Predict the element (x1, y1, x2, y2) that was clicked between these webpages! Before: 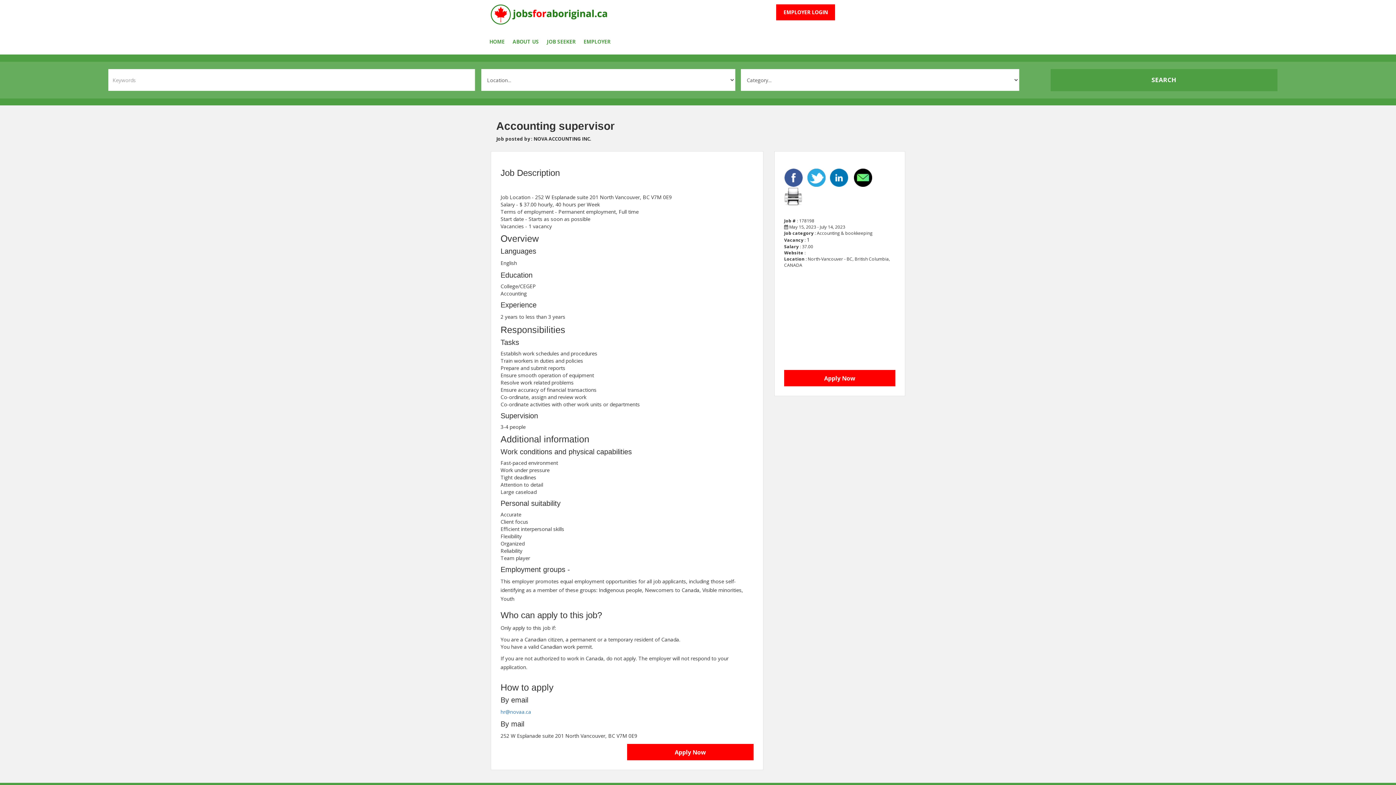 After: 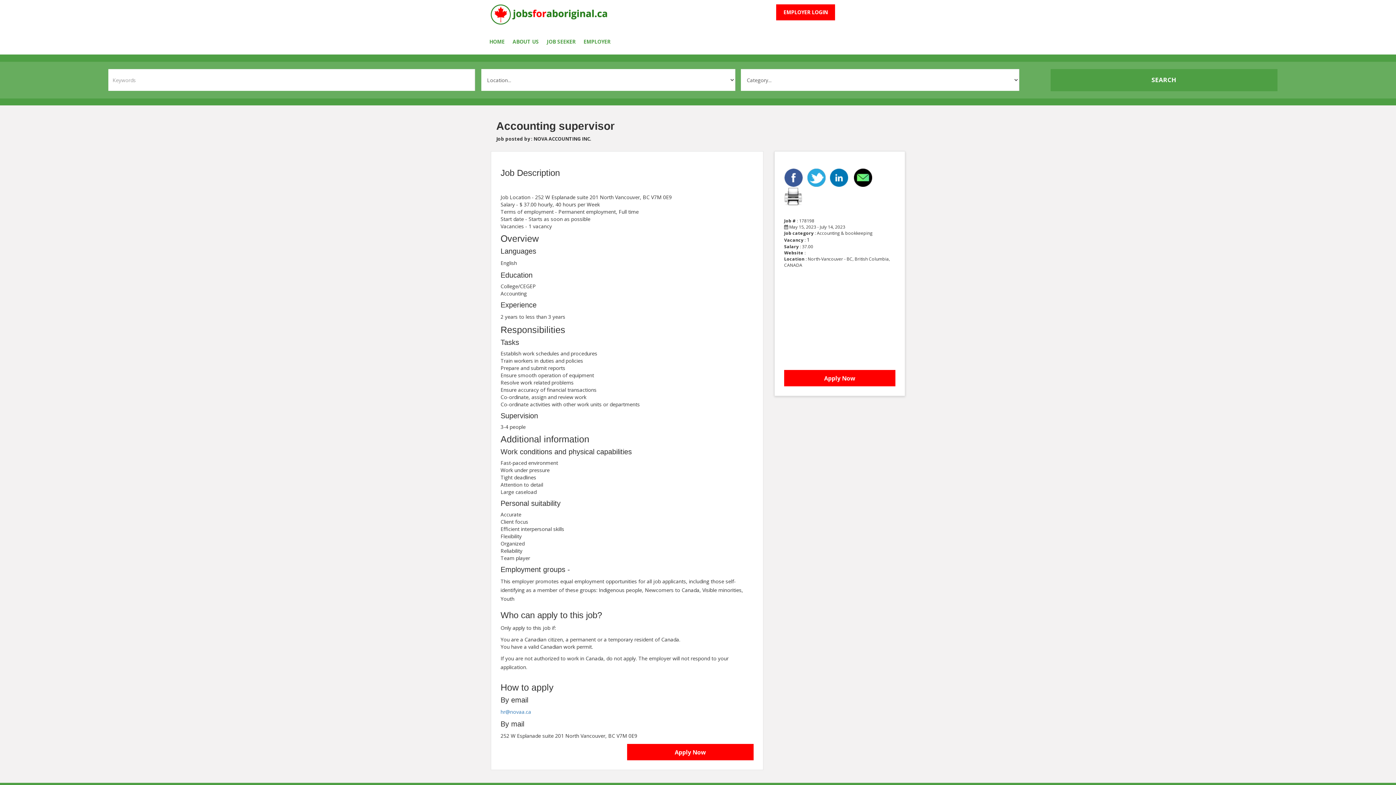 Action: label:   bbox: (854, 173, 873, 180)